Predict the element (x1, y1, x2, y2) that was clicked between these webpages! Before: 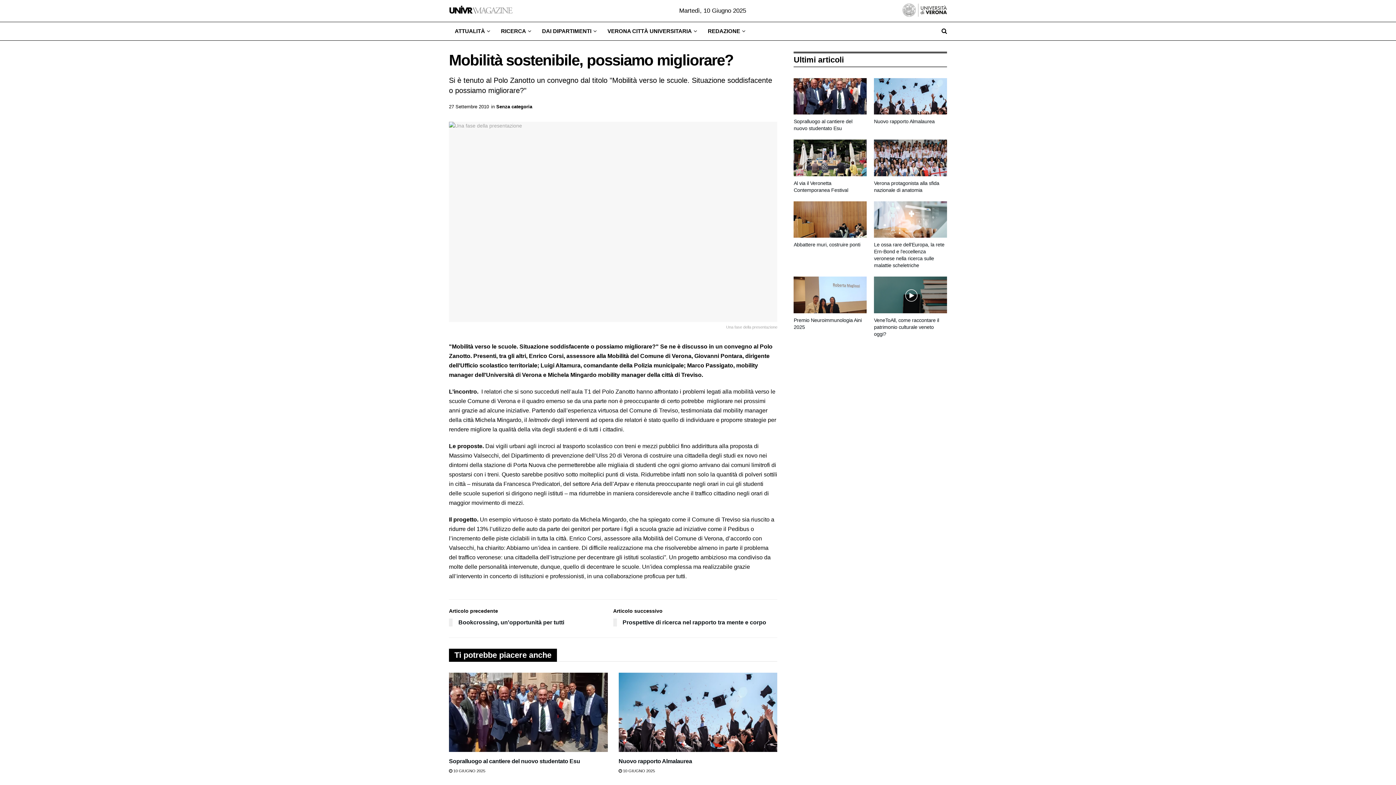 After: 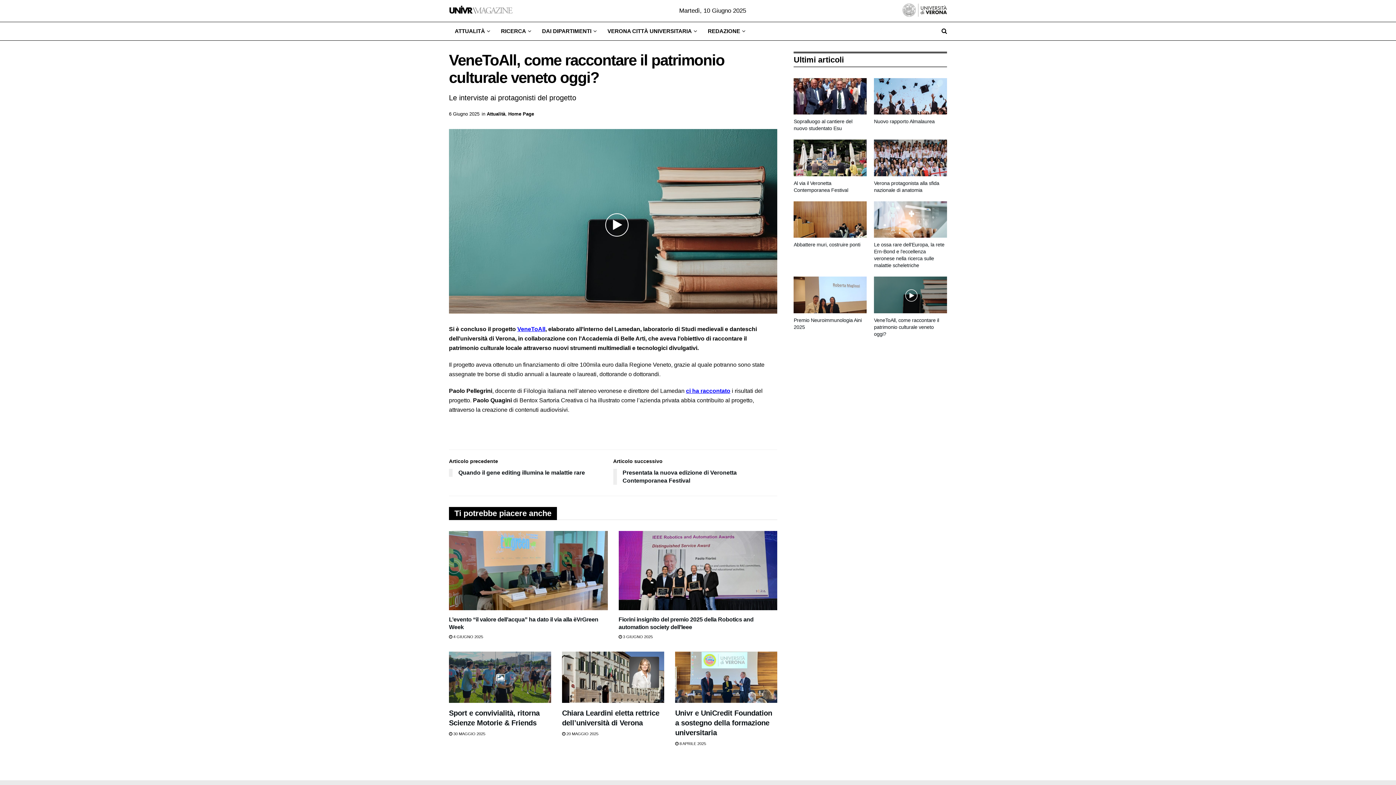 Action: label: VeneToAll, come raccontare il patrimonio culturale veneto oggi? bbox: (874, 317, 939, 336)